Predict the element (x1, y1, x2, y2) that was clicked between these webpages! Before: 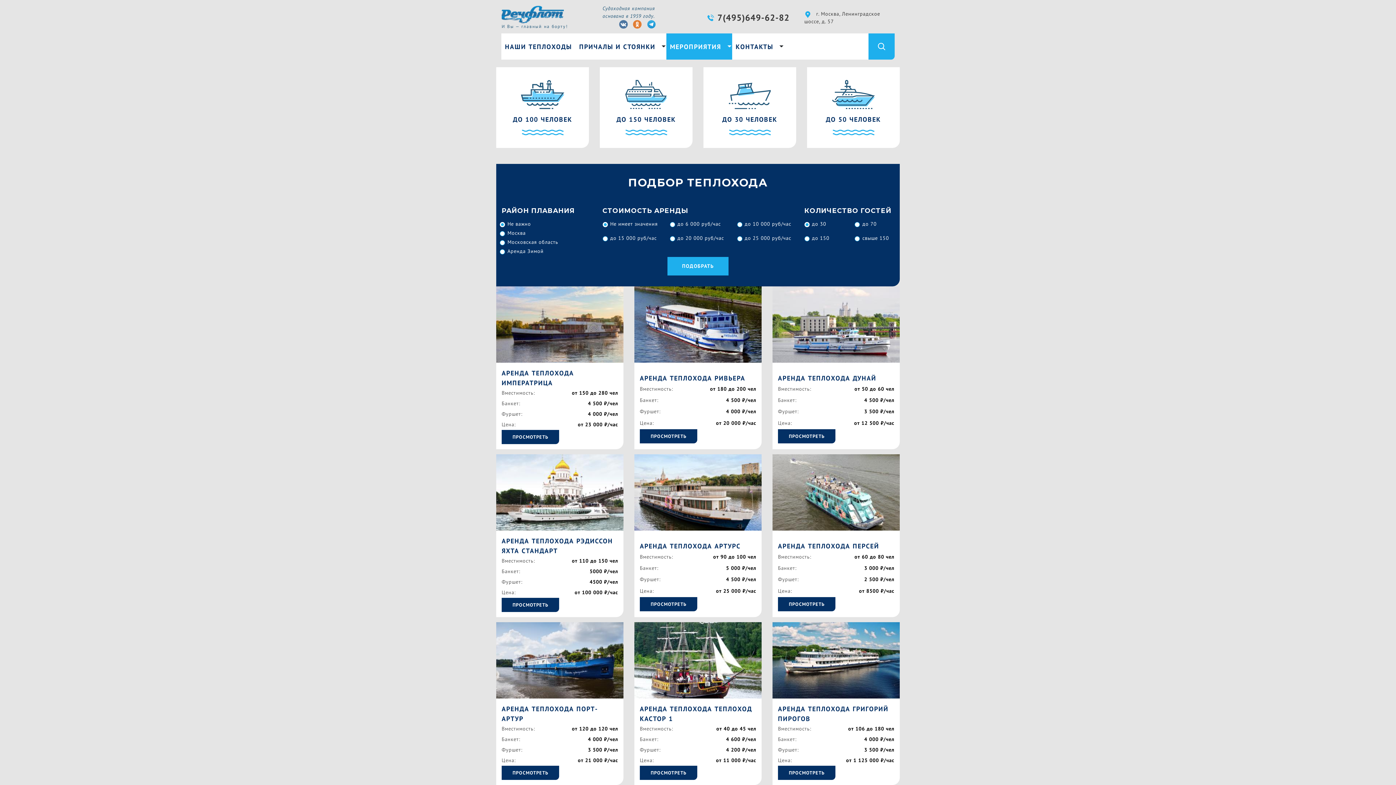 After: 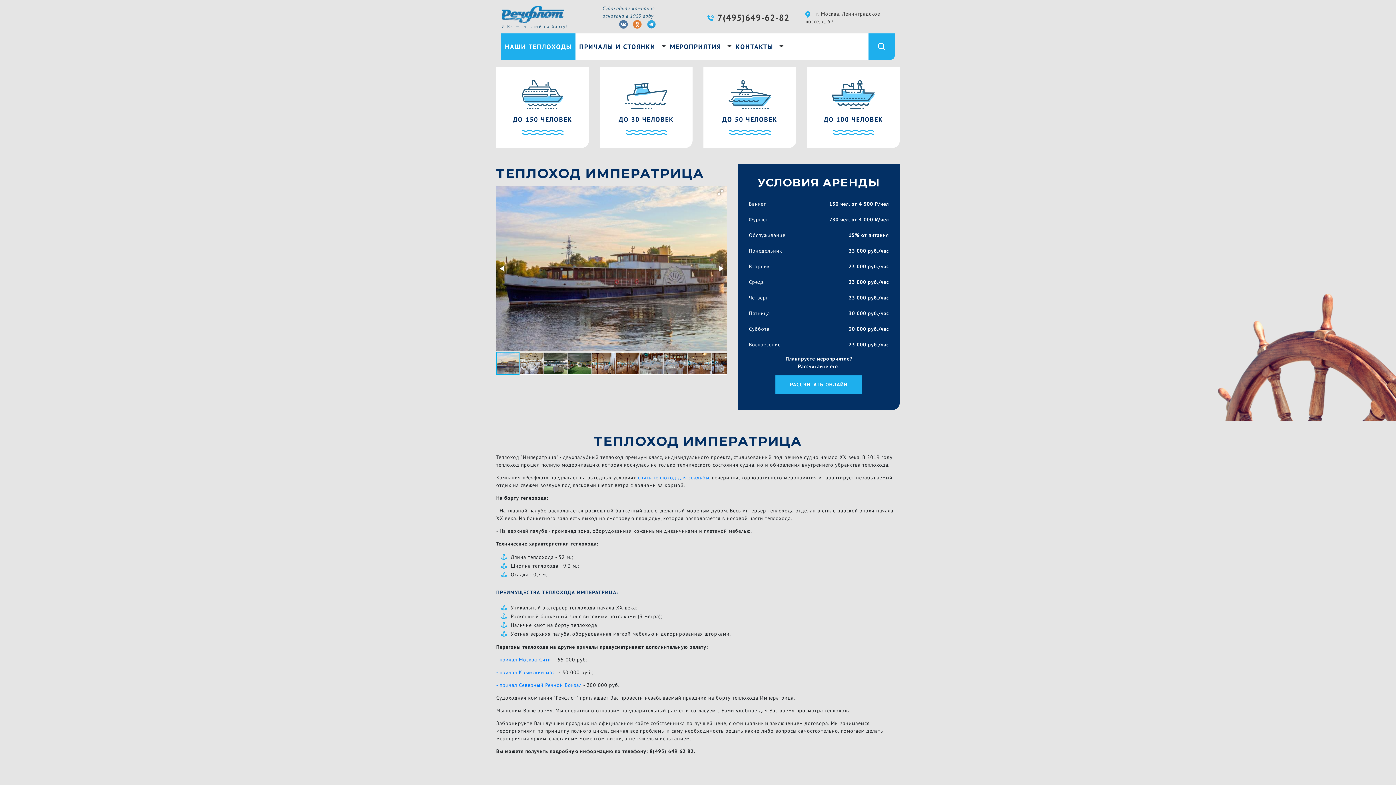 Action: label: АРЕНДА ТЕПЛОХОДА ИМПЕРАТРИЦА bbox: (501, 368, 618, 388)